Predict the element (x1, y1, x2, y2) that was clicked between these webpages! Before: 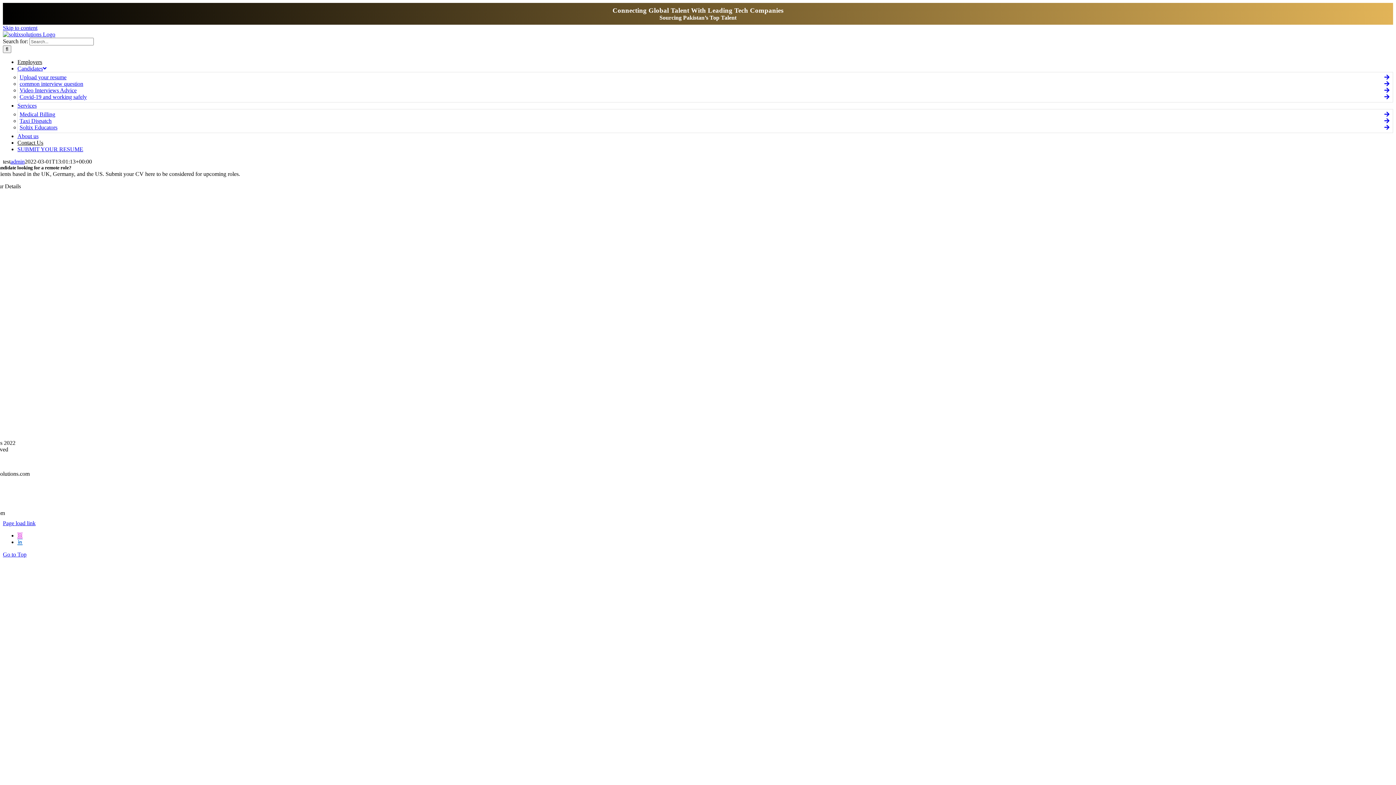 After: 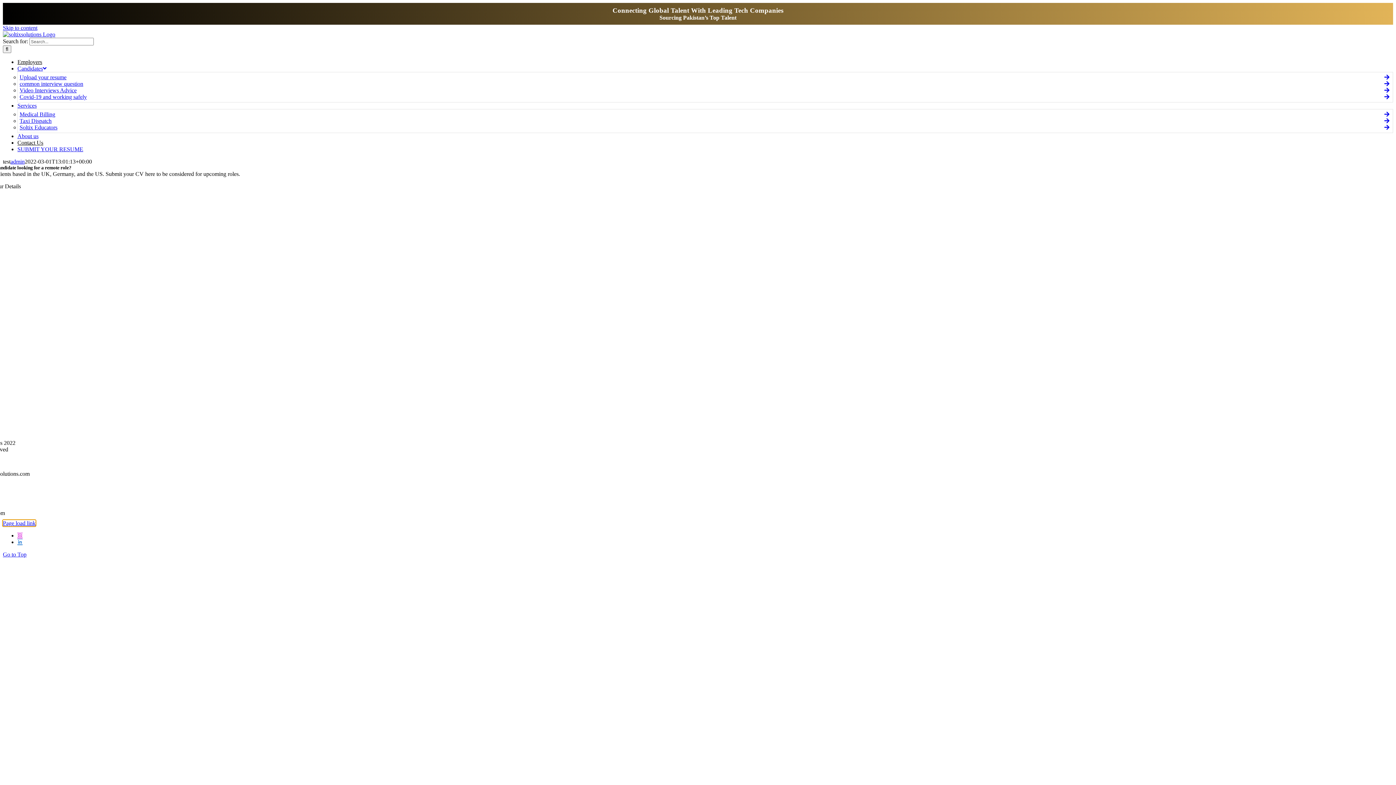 Action: label: Page load link bbox: (2, 520, 35, 526)